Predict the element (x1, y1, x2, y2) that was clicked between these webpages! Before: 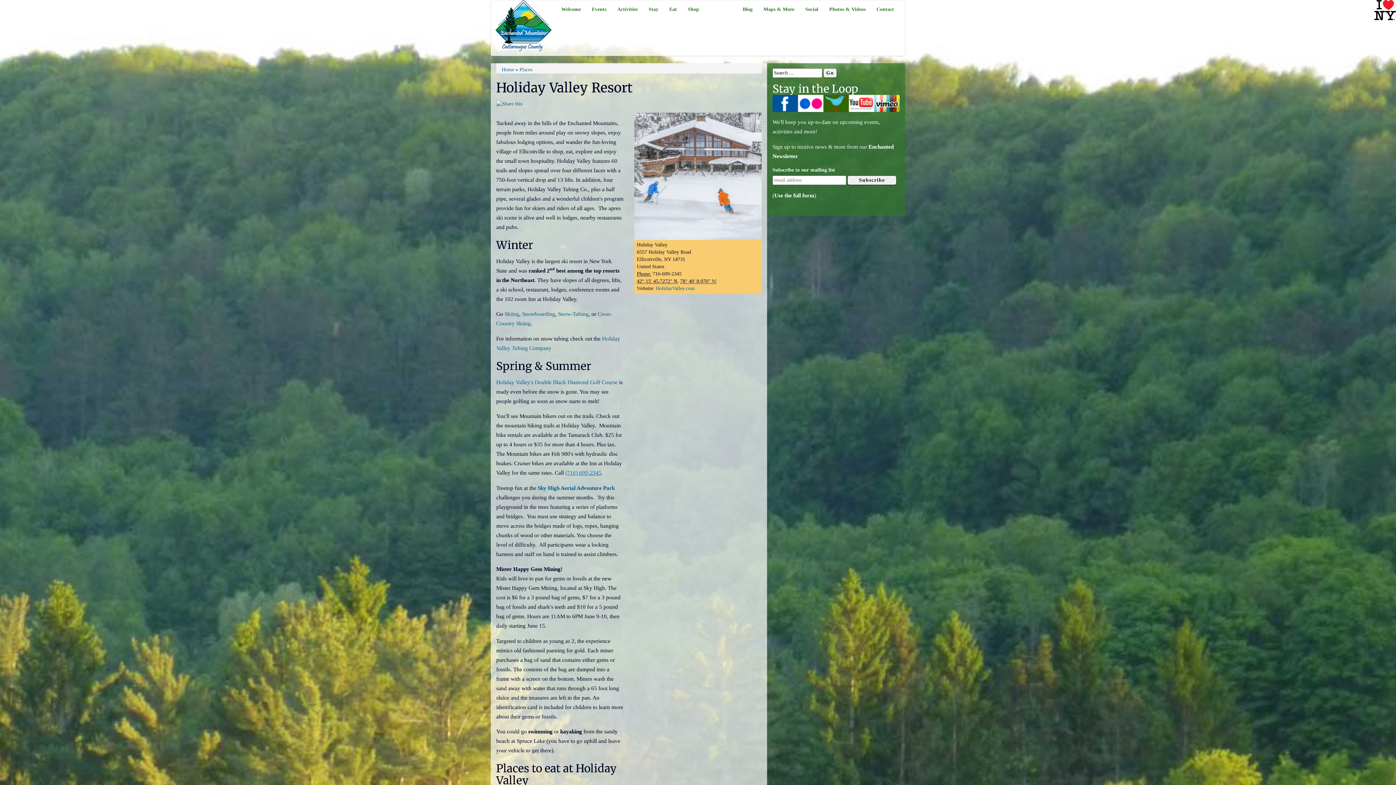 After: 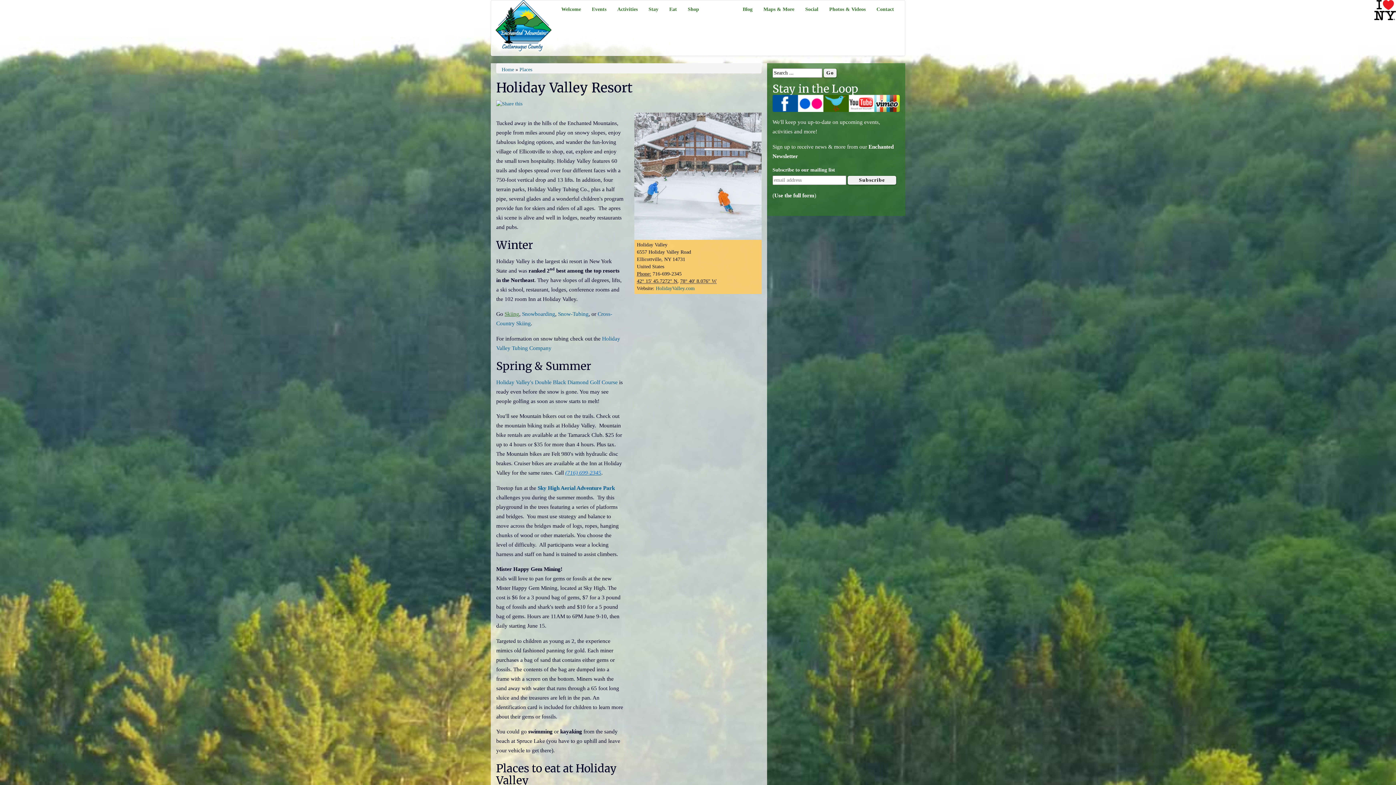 Action: bbox: (504, 311, 519, 317) label: Skiing